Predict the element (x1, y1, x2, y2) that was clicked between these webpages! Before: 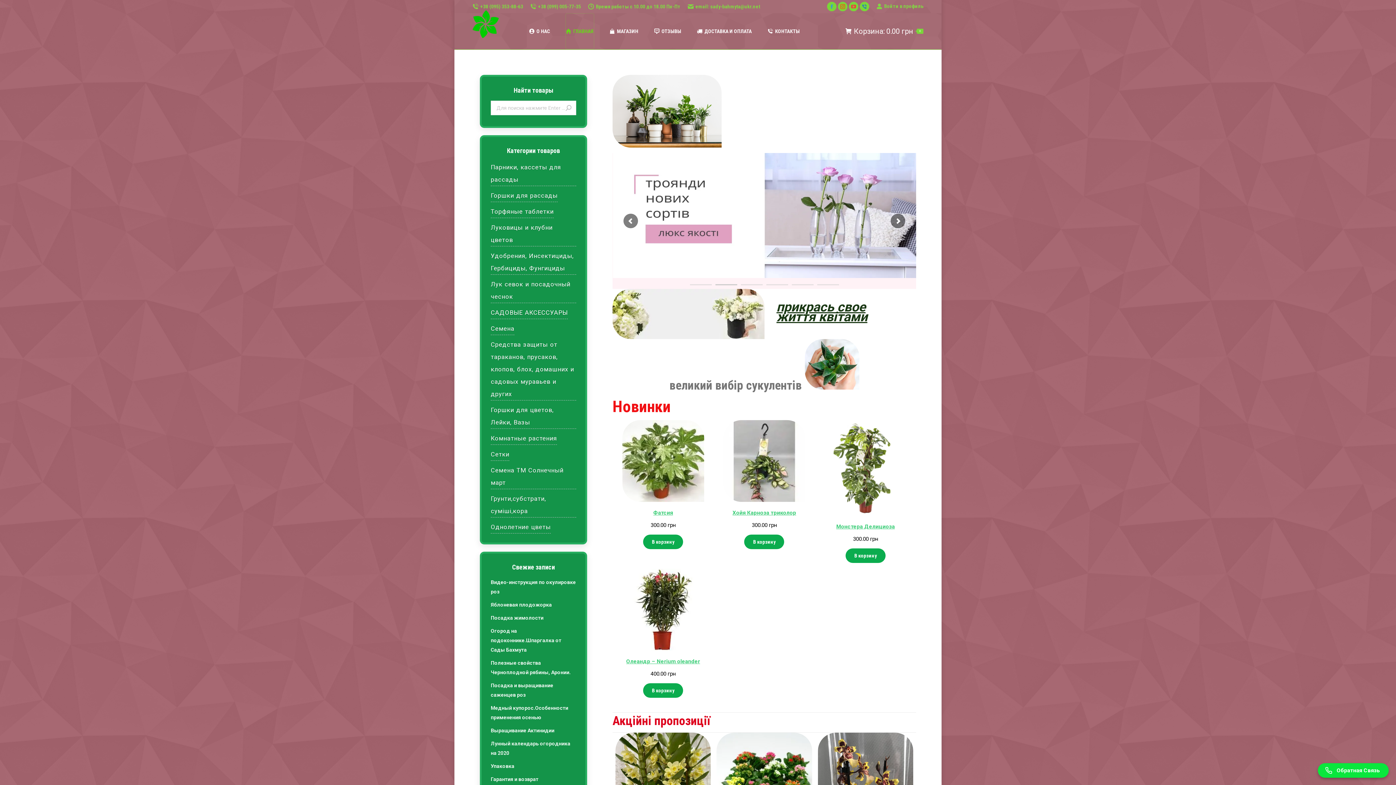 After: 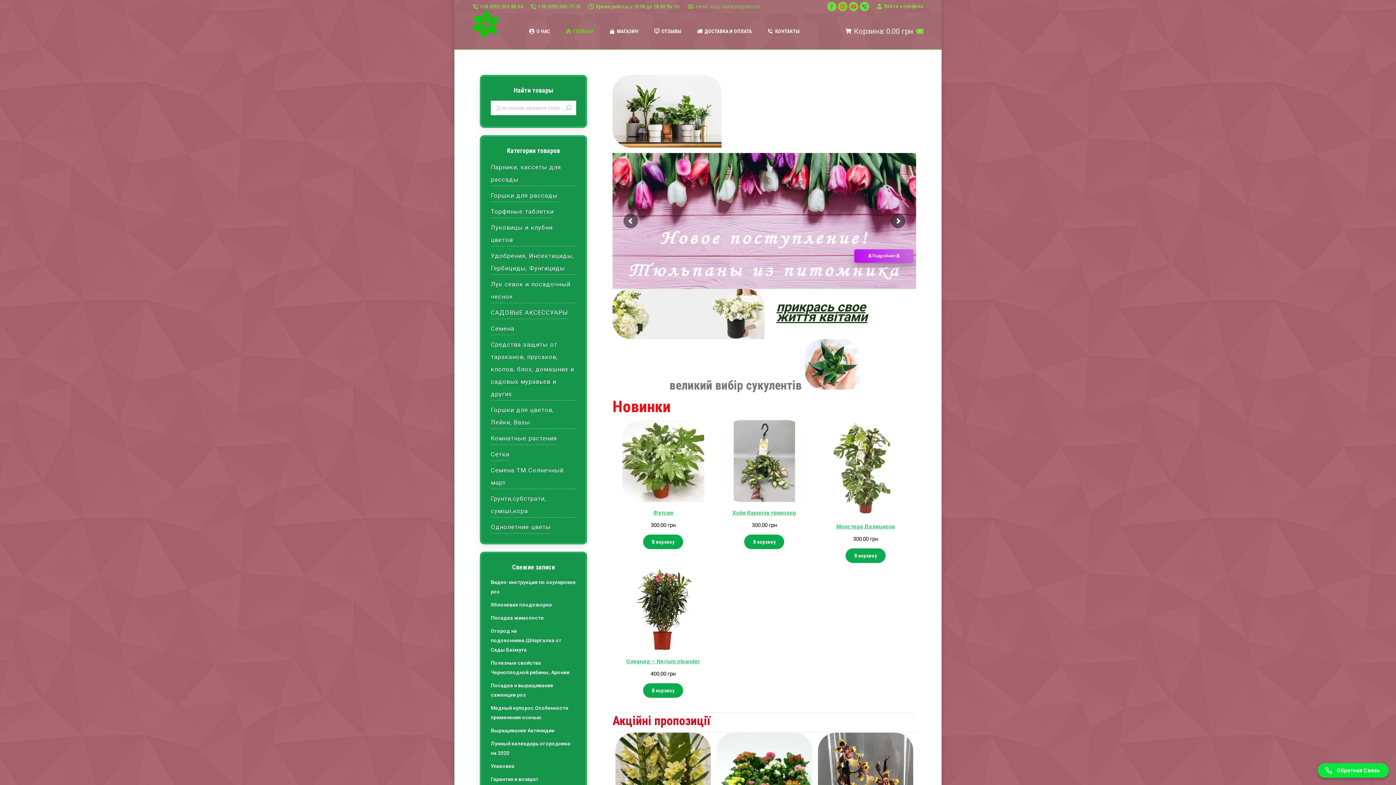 Action: bbox: (688, 2, 760, 10) label: email: sady-bahmyta@ukr.net